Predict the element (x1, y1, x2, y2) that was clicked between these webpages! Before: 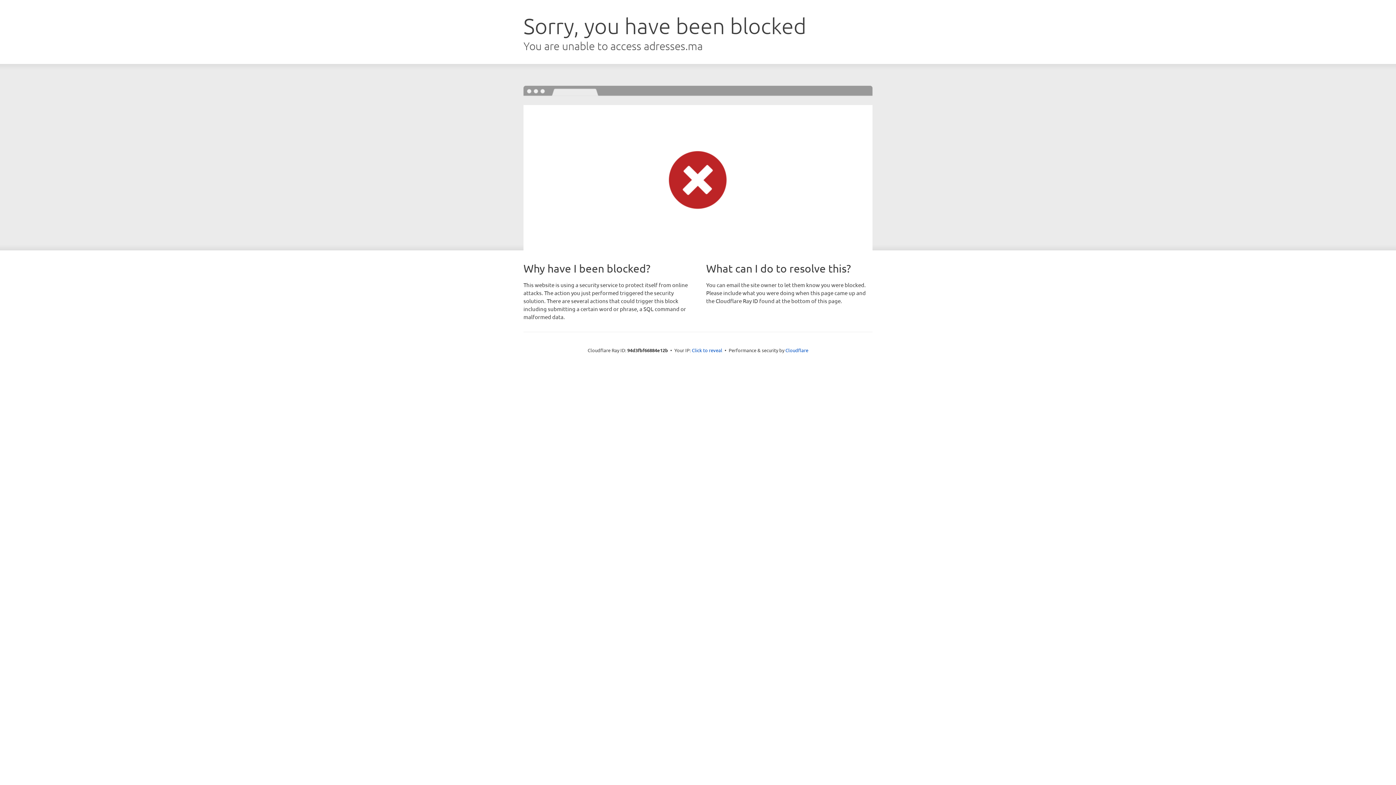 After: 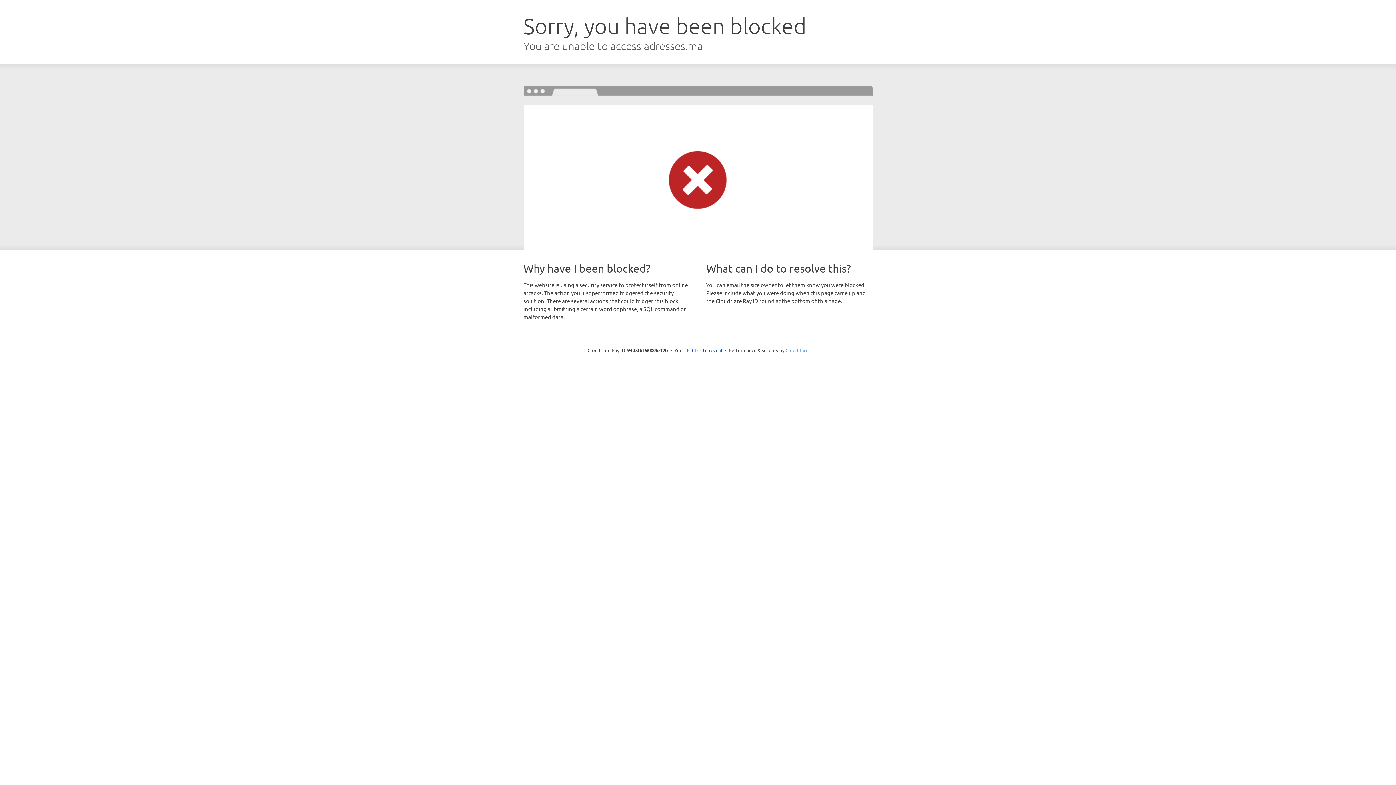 Action: label: Cloudflare bbox: (785, 347, 808, 353)